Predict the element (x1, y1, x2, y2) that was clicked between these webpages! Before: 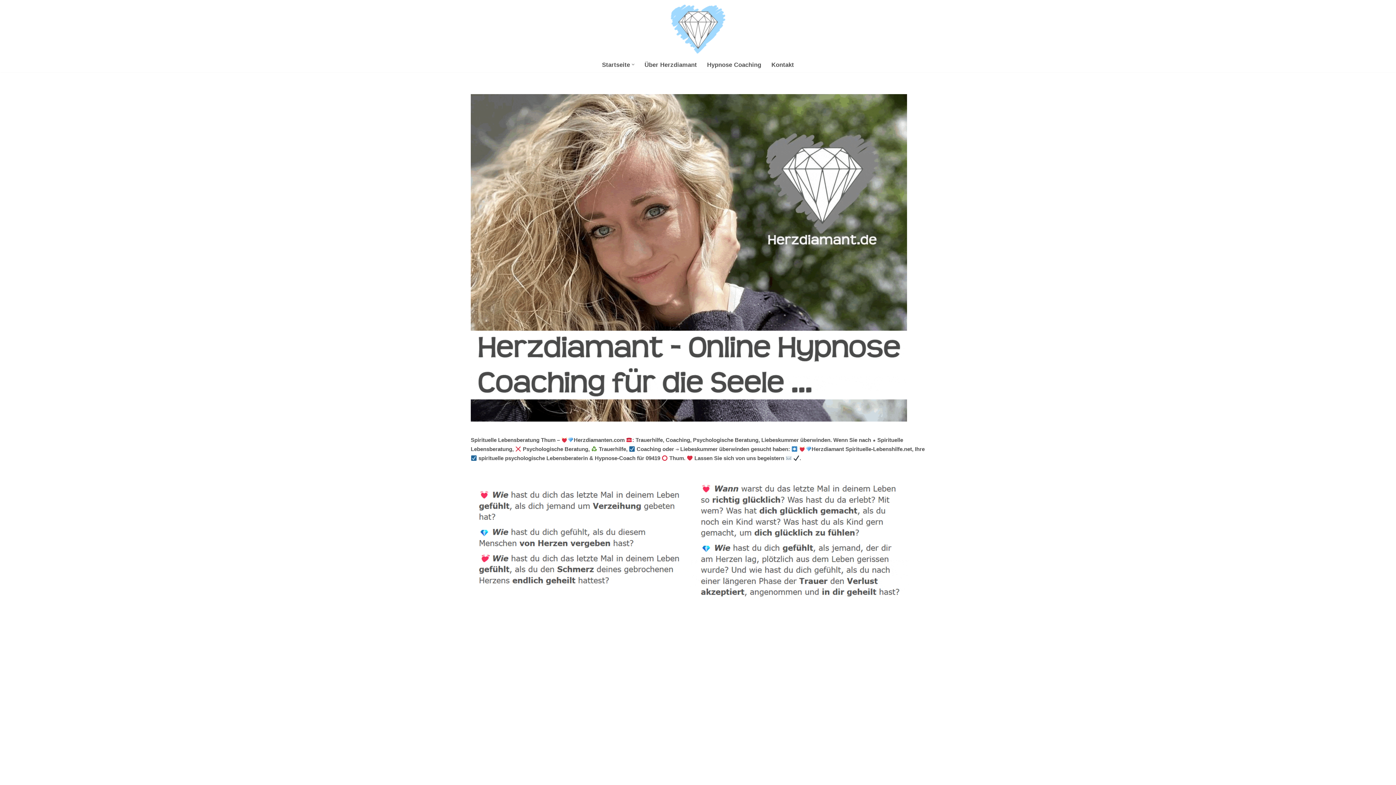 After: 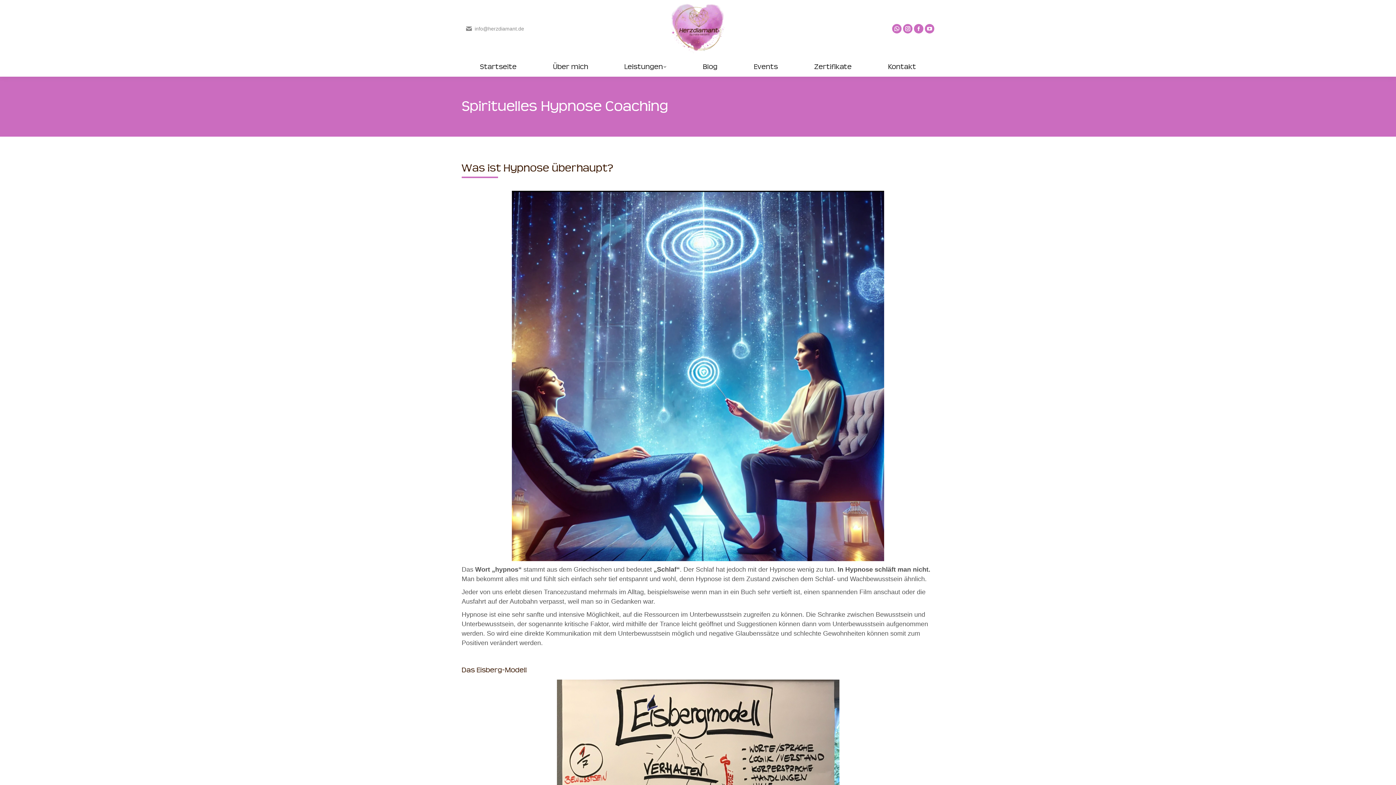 Action: bbox: (707, 59, 761, 69) label: Hypnose Coaching